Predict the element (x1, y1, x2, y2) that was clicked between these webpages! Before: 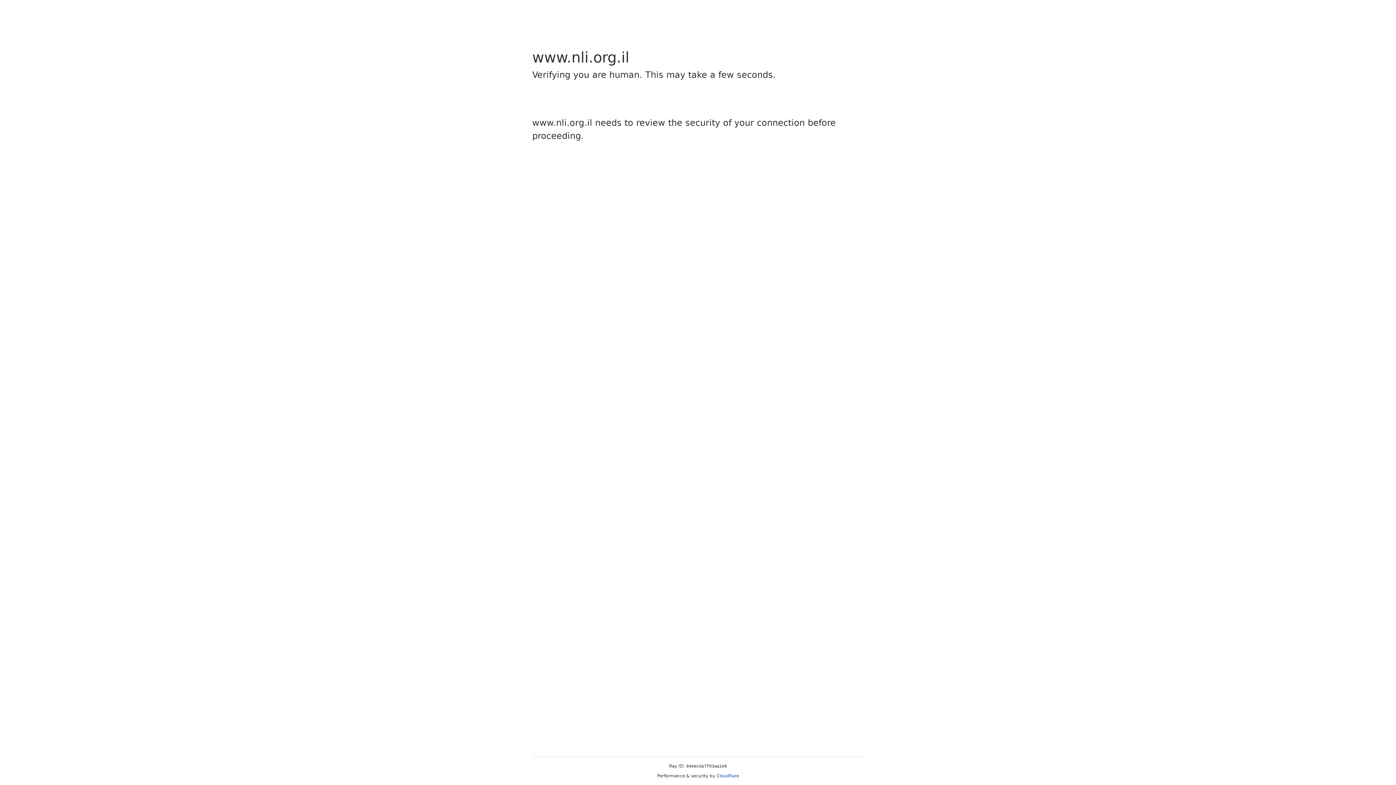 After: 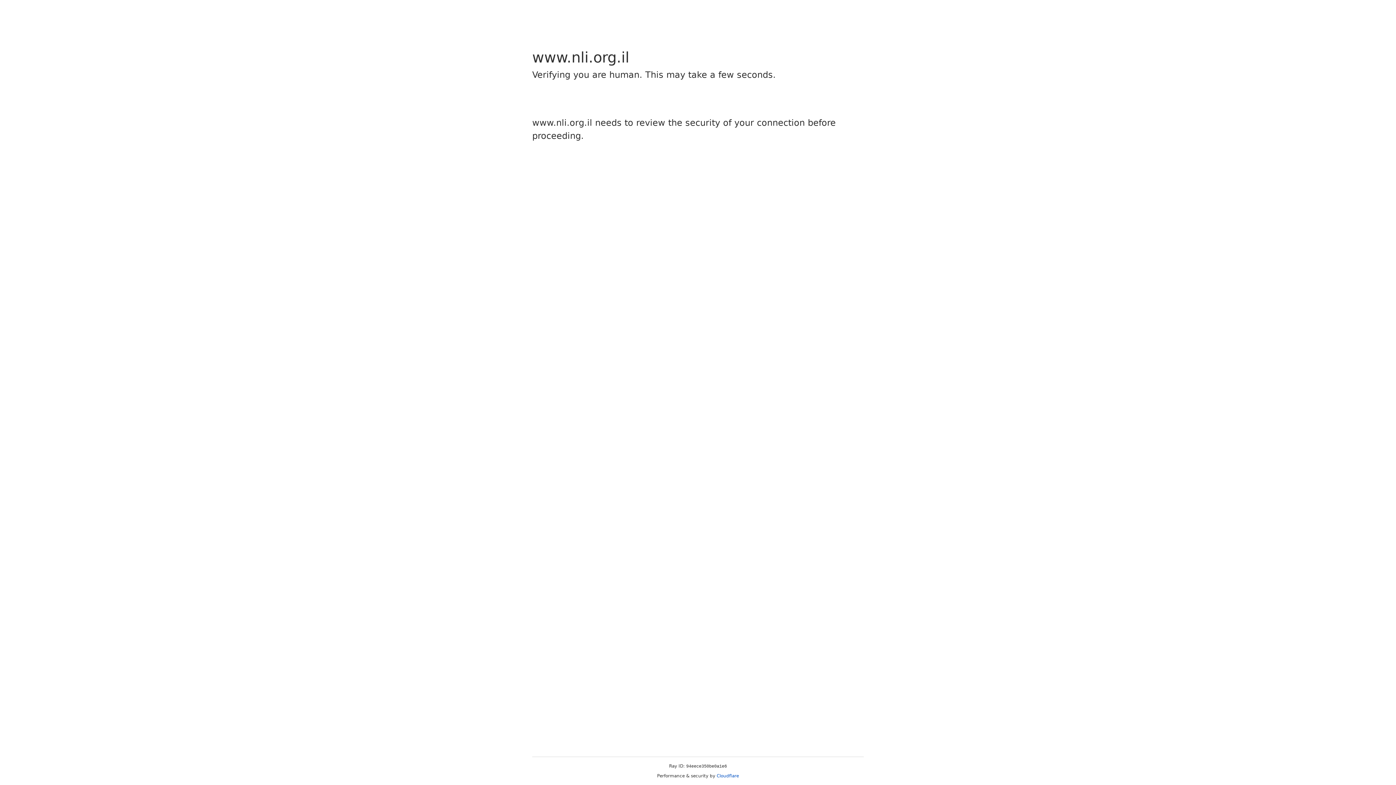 Action: bbox: (716, 773, 739, 778) label: Cloudflare